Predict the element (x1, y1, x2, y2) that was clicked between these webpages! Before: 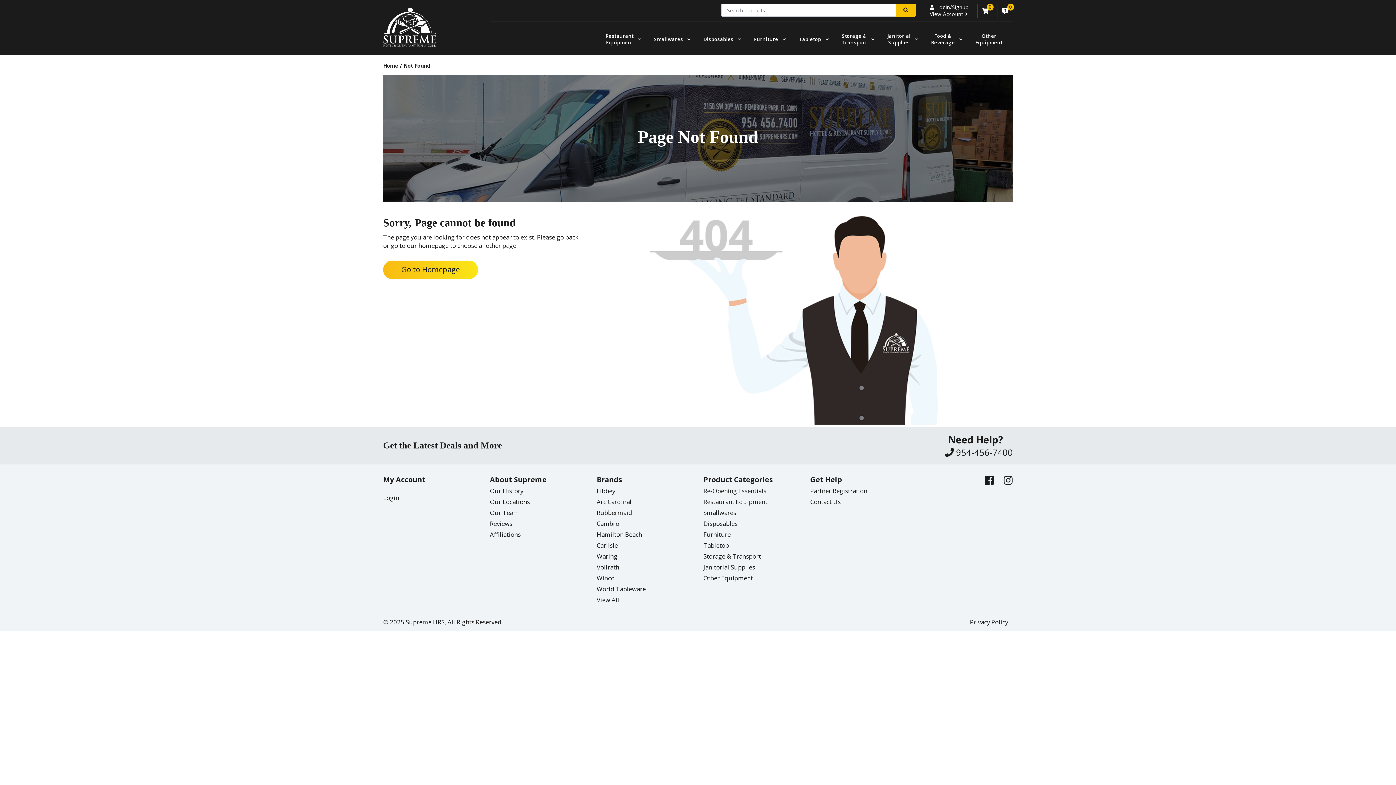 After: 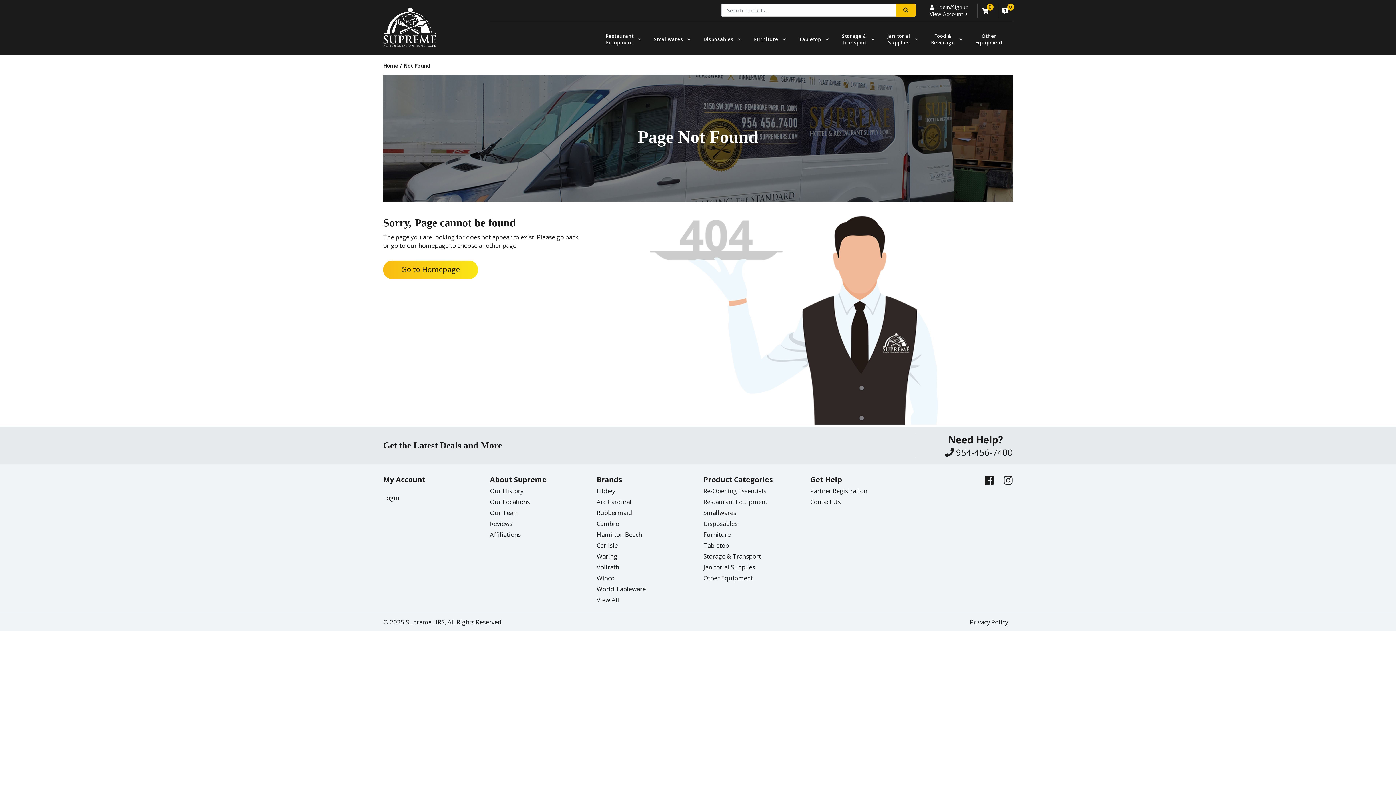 Action: bbox: (1003, 473, 1013, 487)